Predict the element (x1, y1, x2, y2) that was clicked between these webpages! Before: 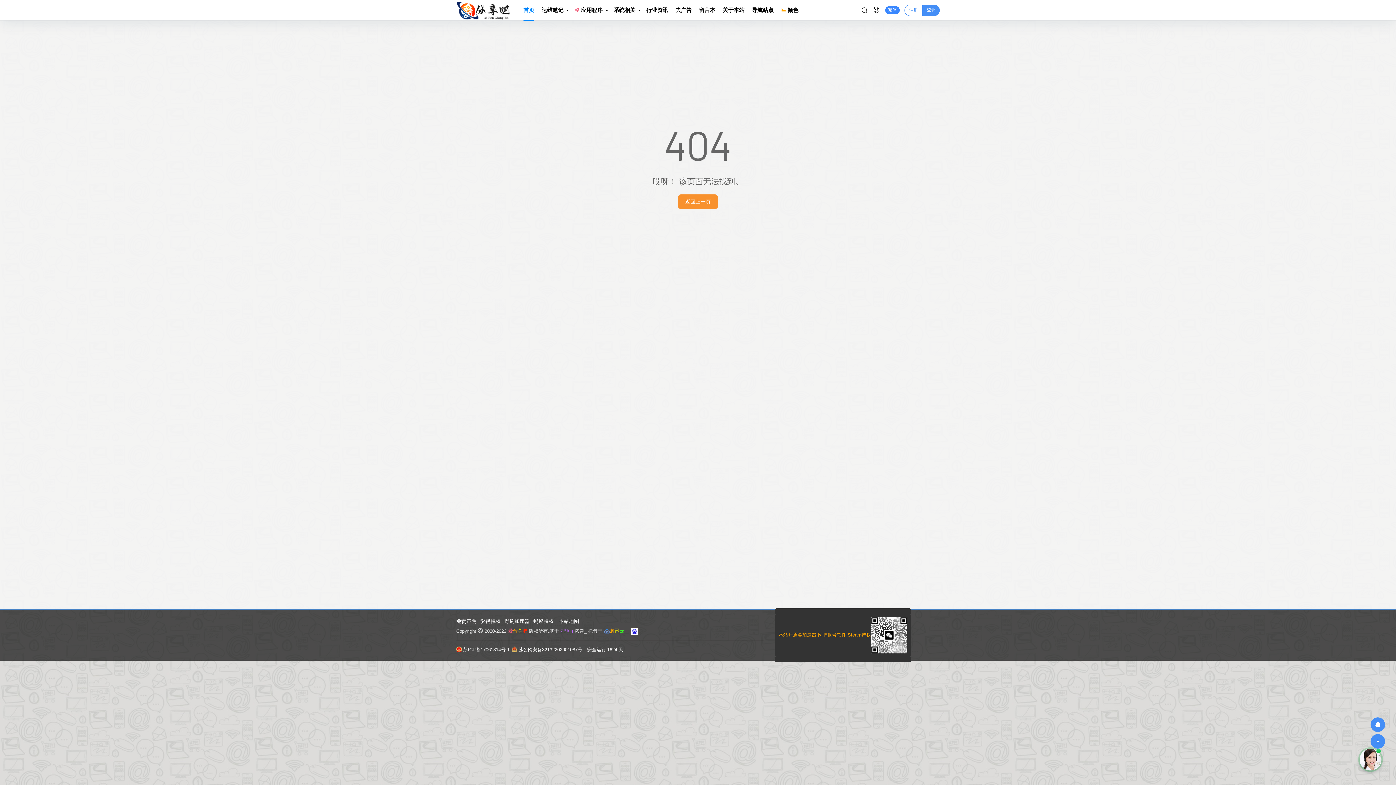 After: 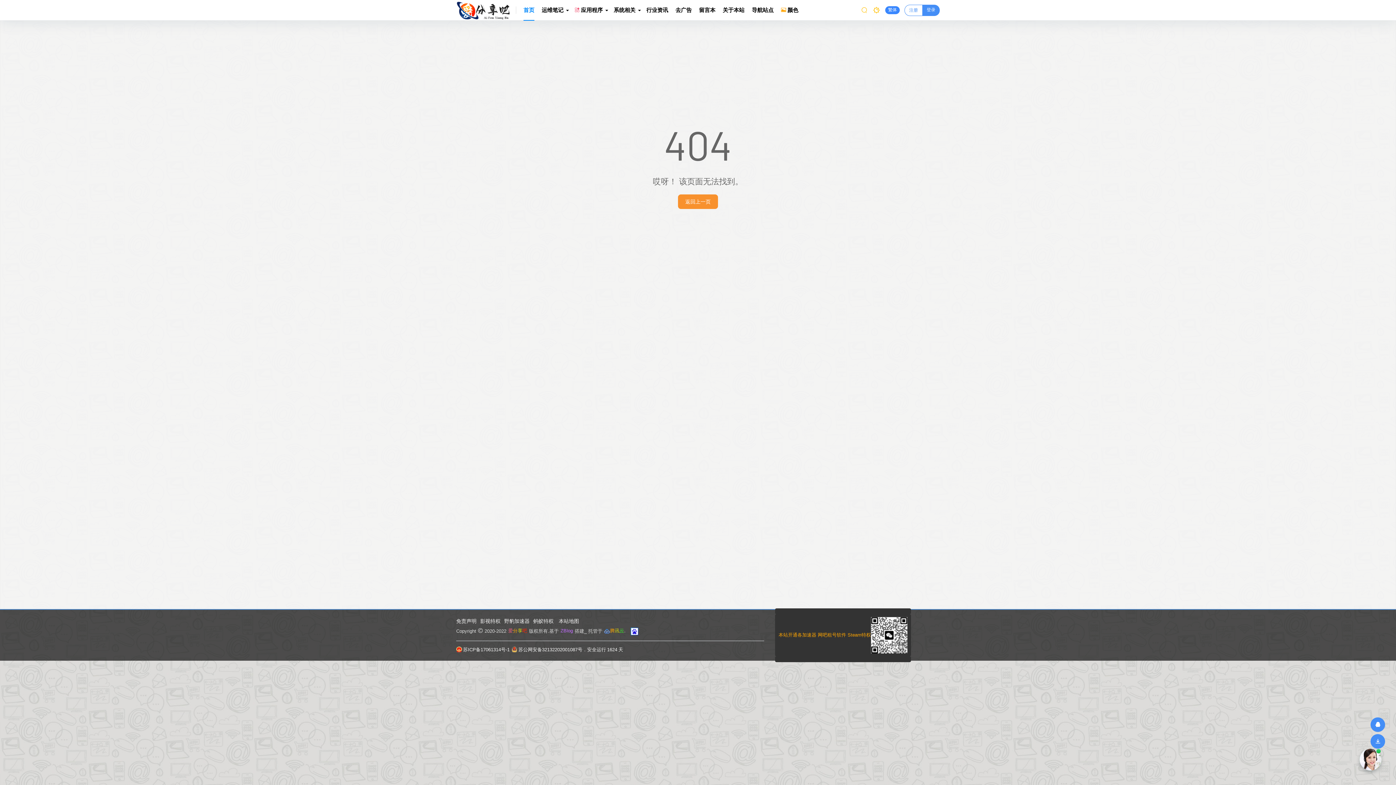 Action: bbox: (873, 6, 880, 13)